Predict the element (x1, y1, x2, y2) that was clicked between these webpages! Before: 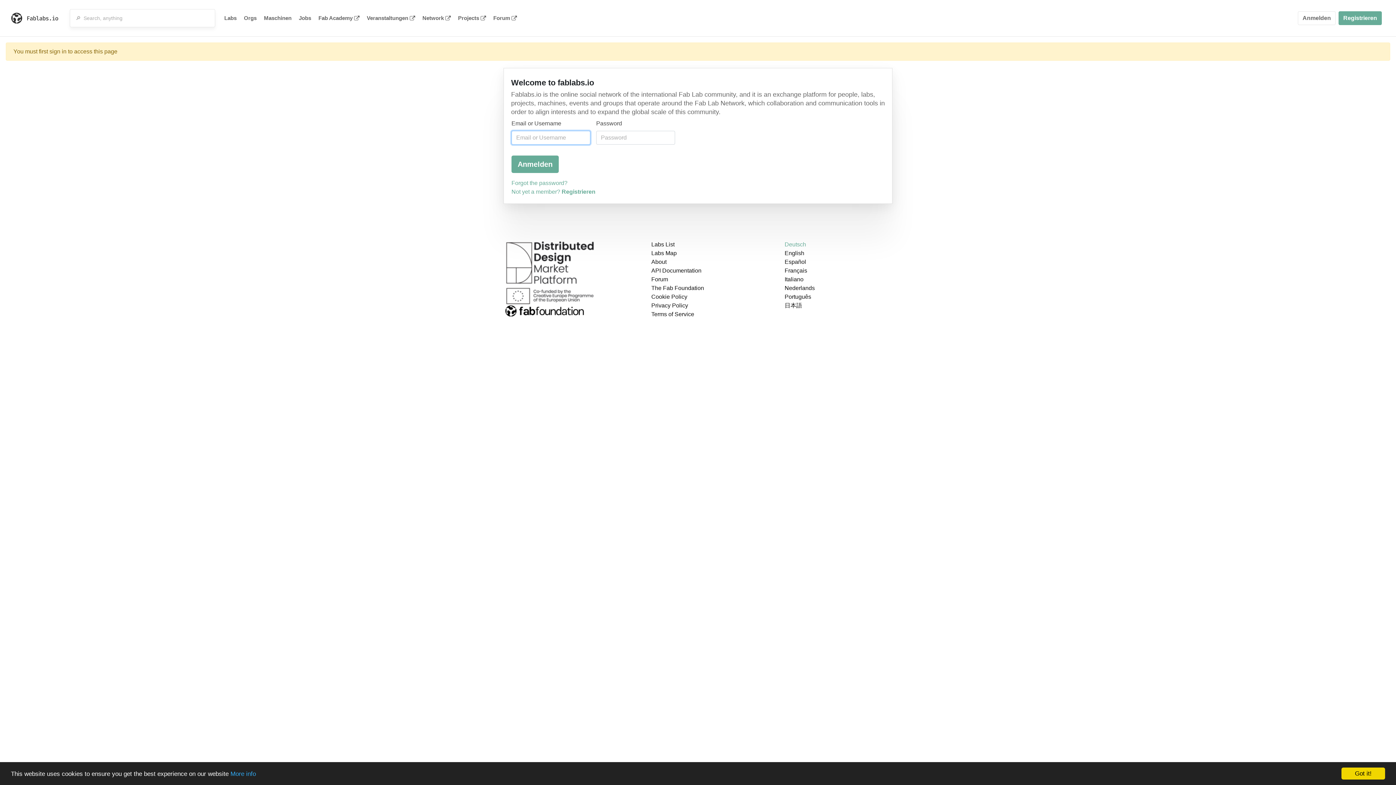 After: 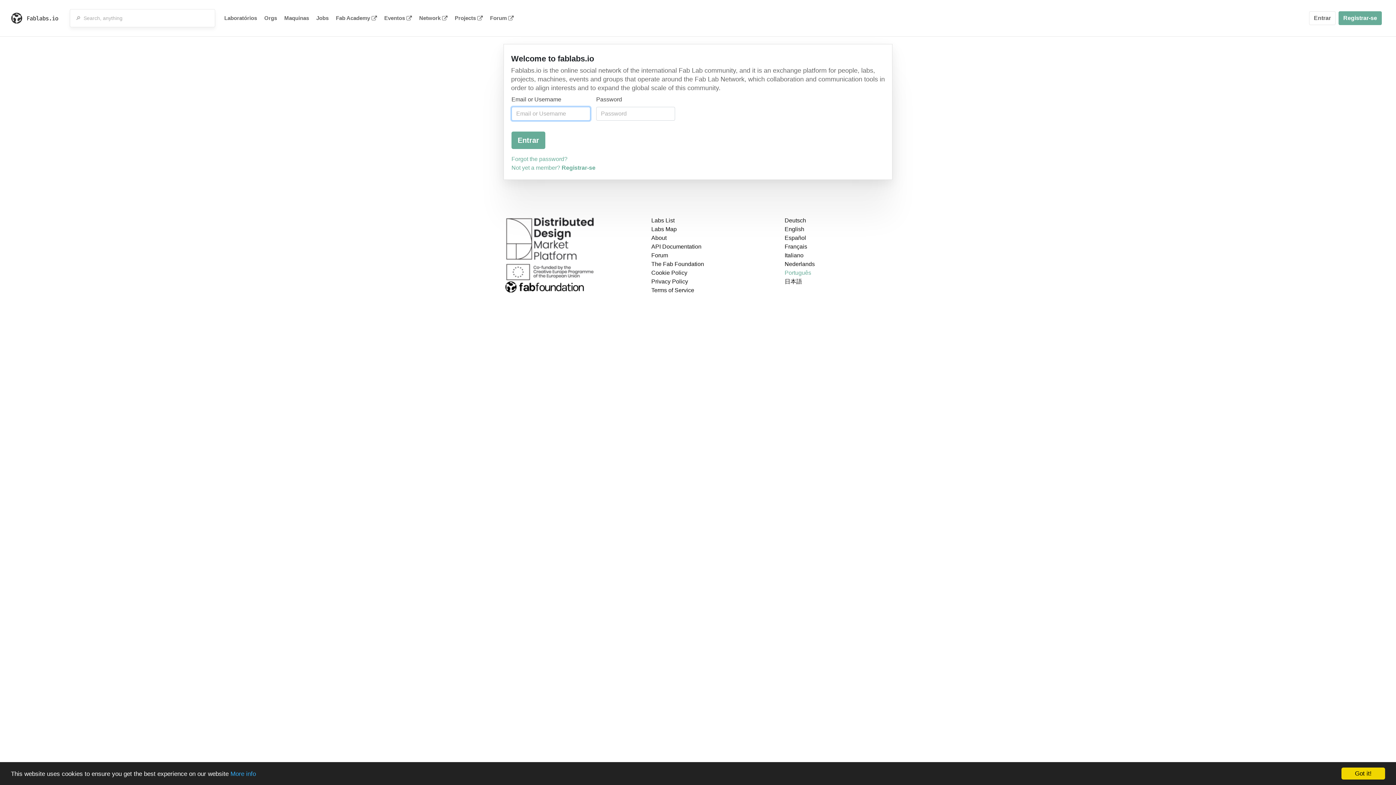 Action: bbox: (784, 293, 811, 300) label: Português